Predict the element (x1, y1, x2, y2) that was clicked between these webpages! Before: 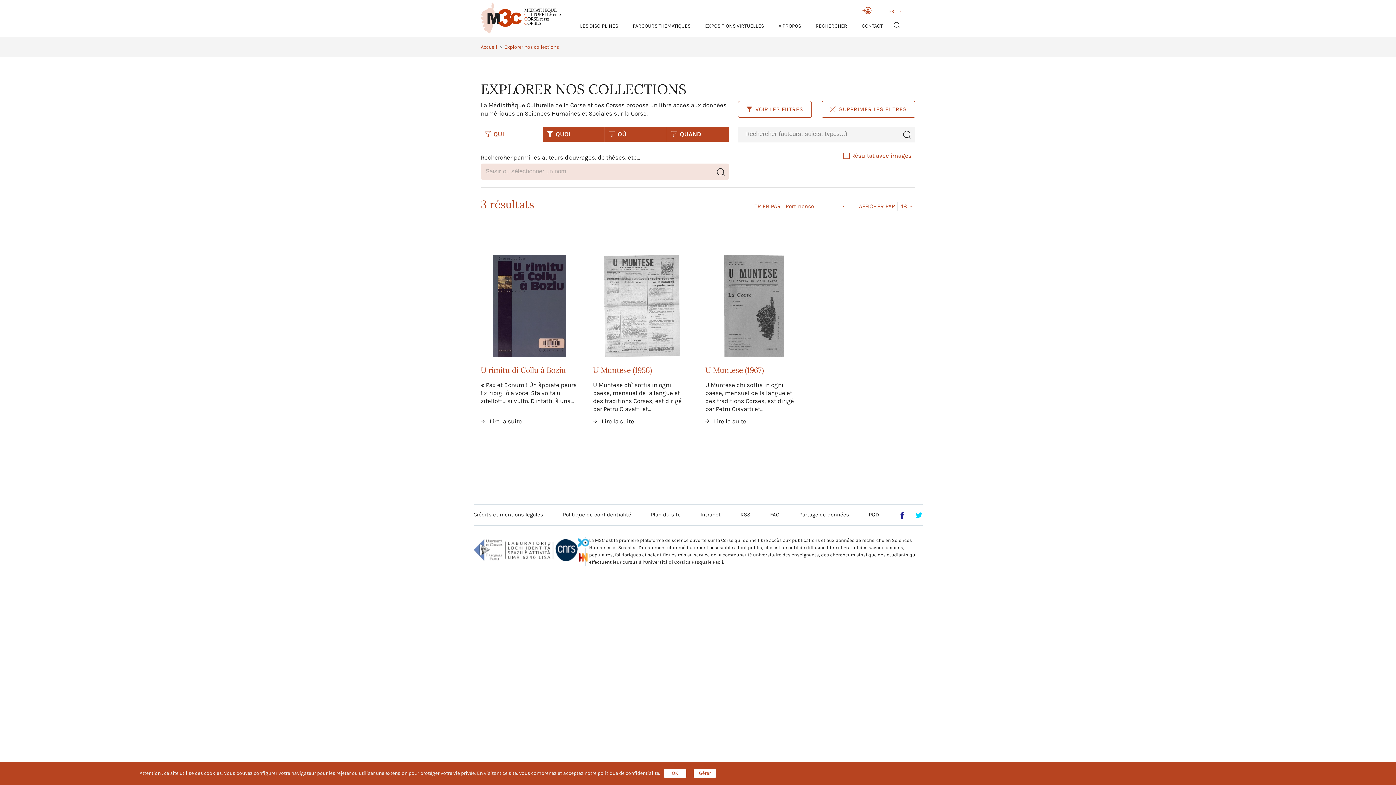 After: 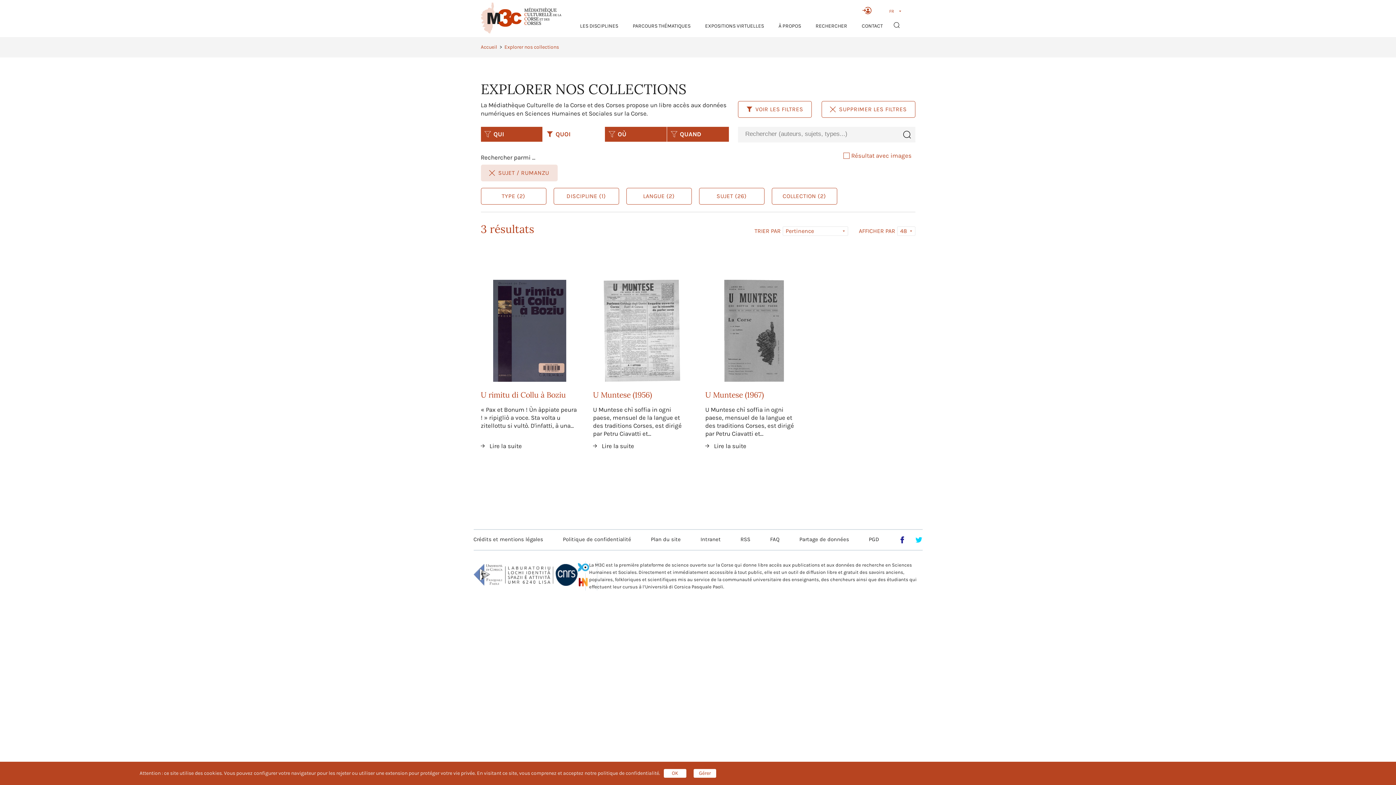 Action: bbox: (543, 126, 604, 141) label: QUOI